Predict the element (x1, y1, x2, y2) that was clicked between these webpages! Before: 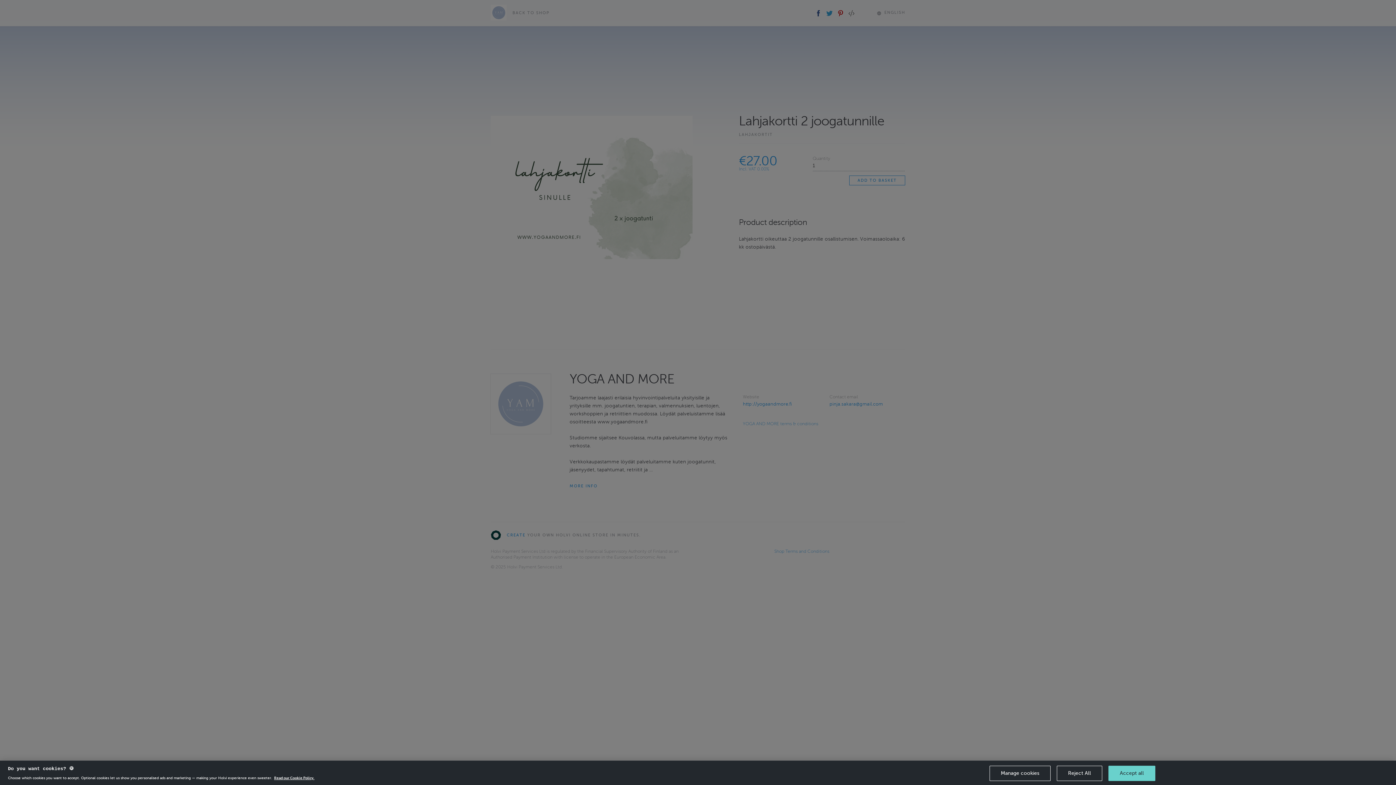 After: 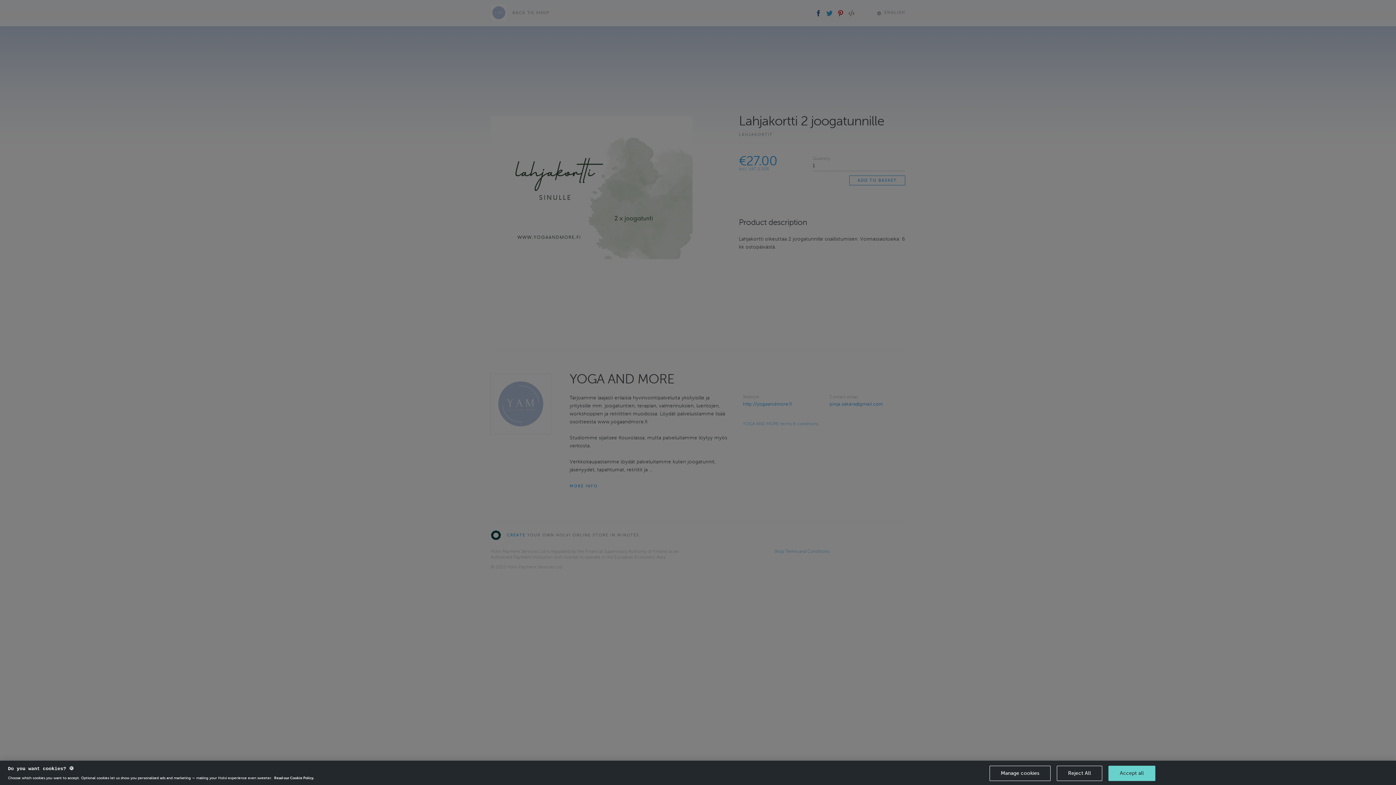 Action: label: More information about your privacy, opens in a new tab bbox: (274, 776, 314, 780)